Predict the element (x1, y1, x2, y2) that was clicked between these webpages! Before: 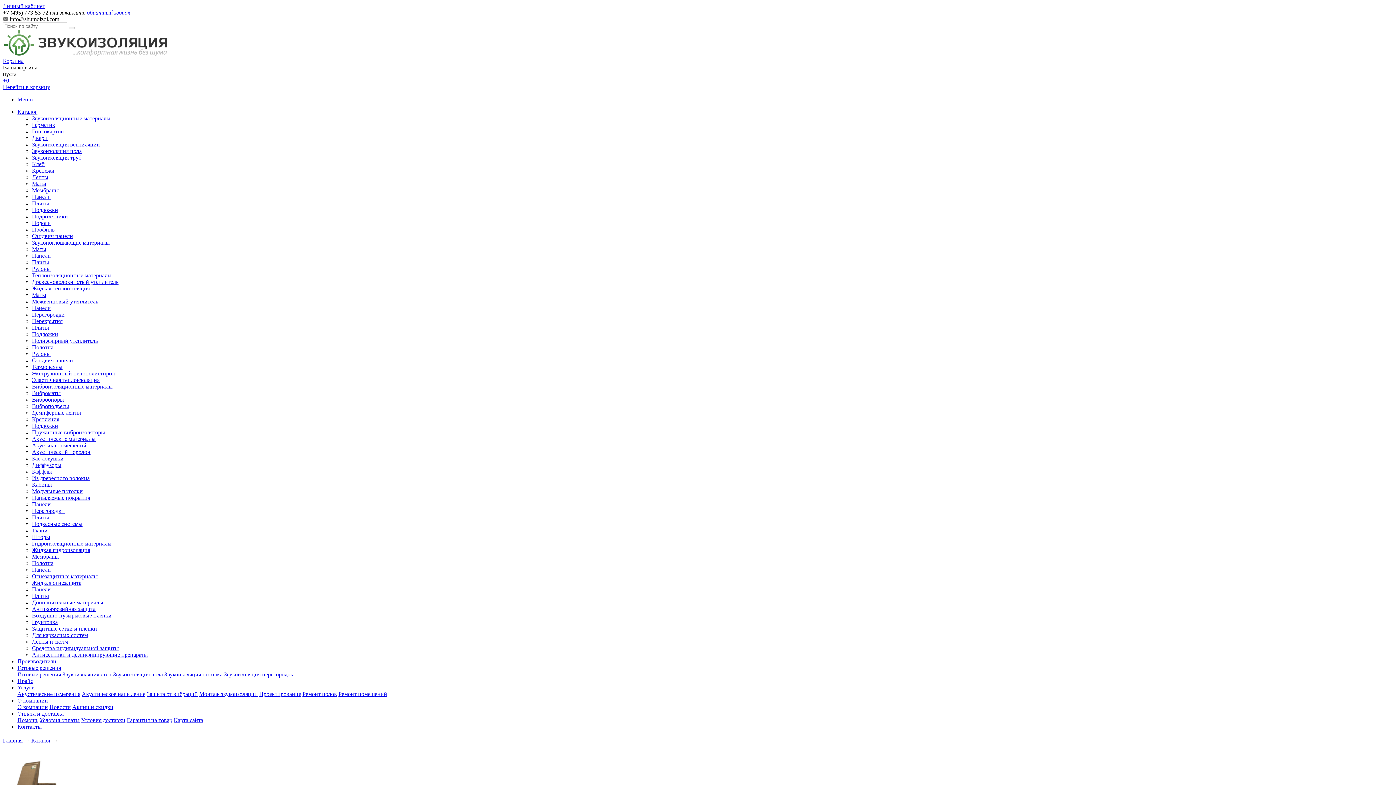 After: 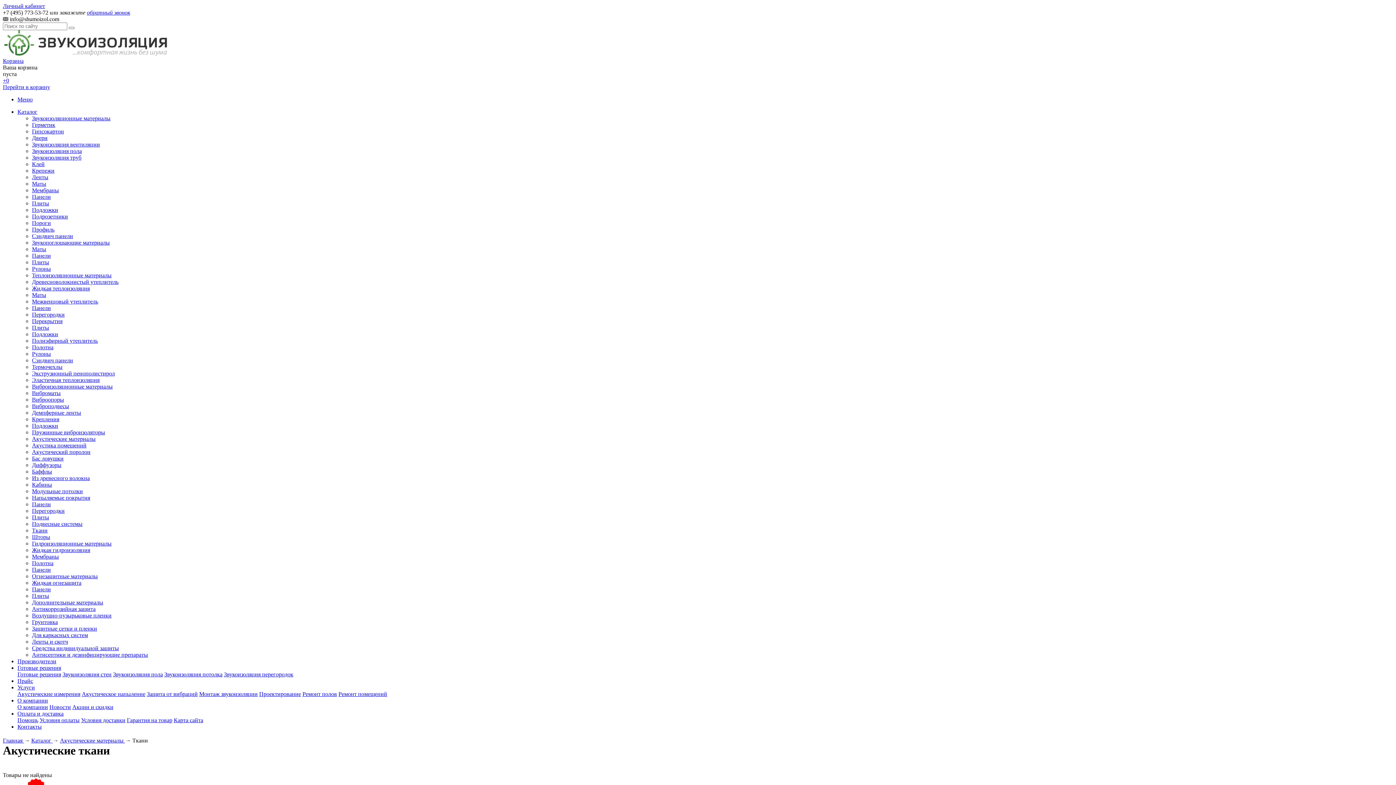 Action: bbox: (32, 527, 47, 533) label: Ткани